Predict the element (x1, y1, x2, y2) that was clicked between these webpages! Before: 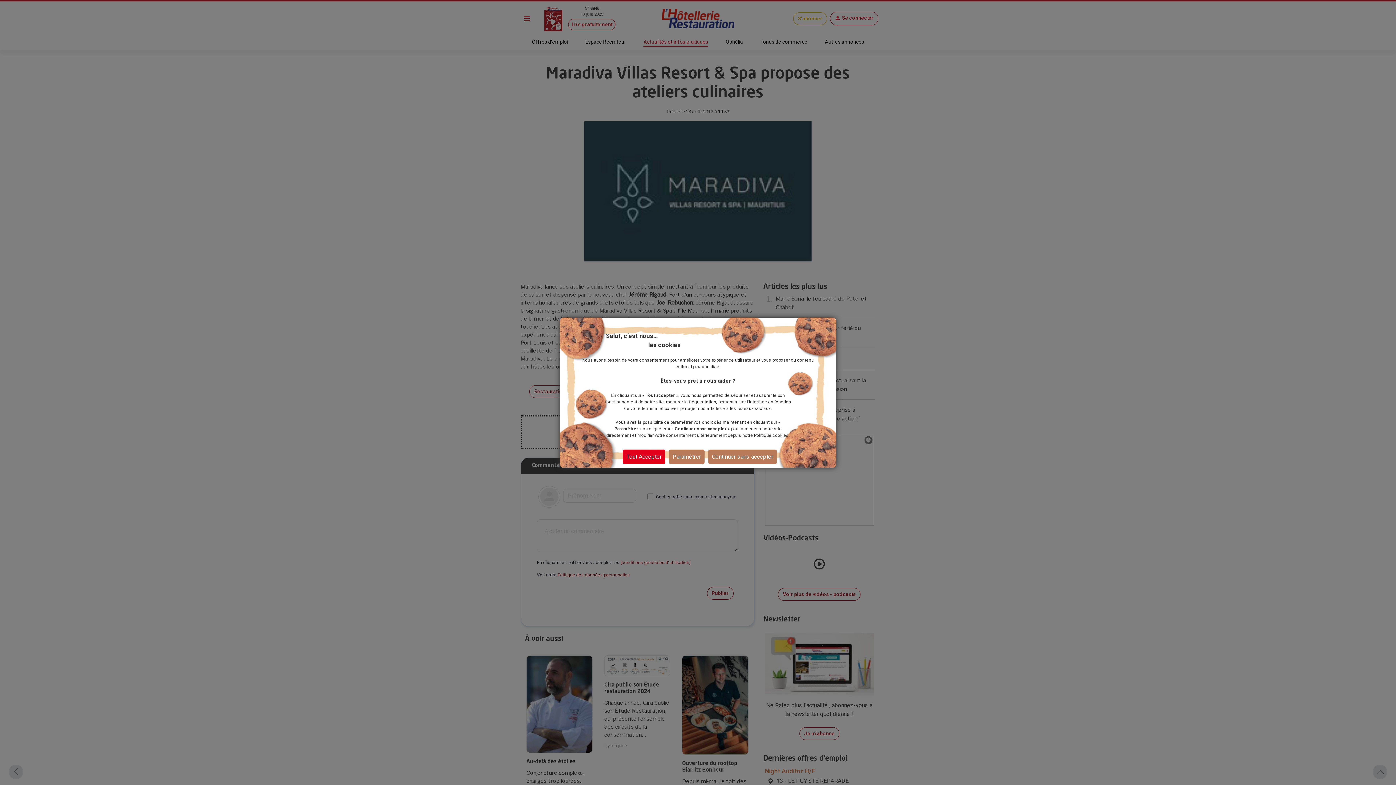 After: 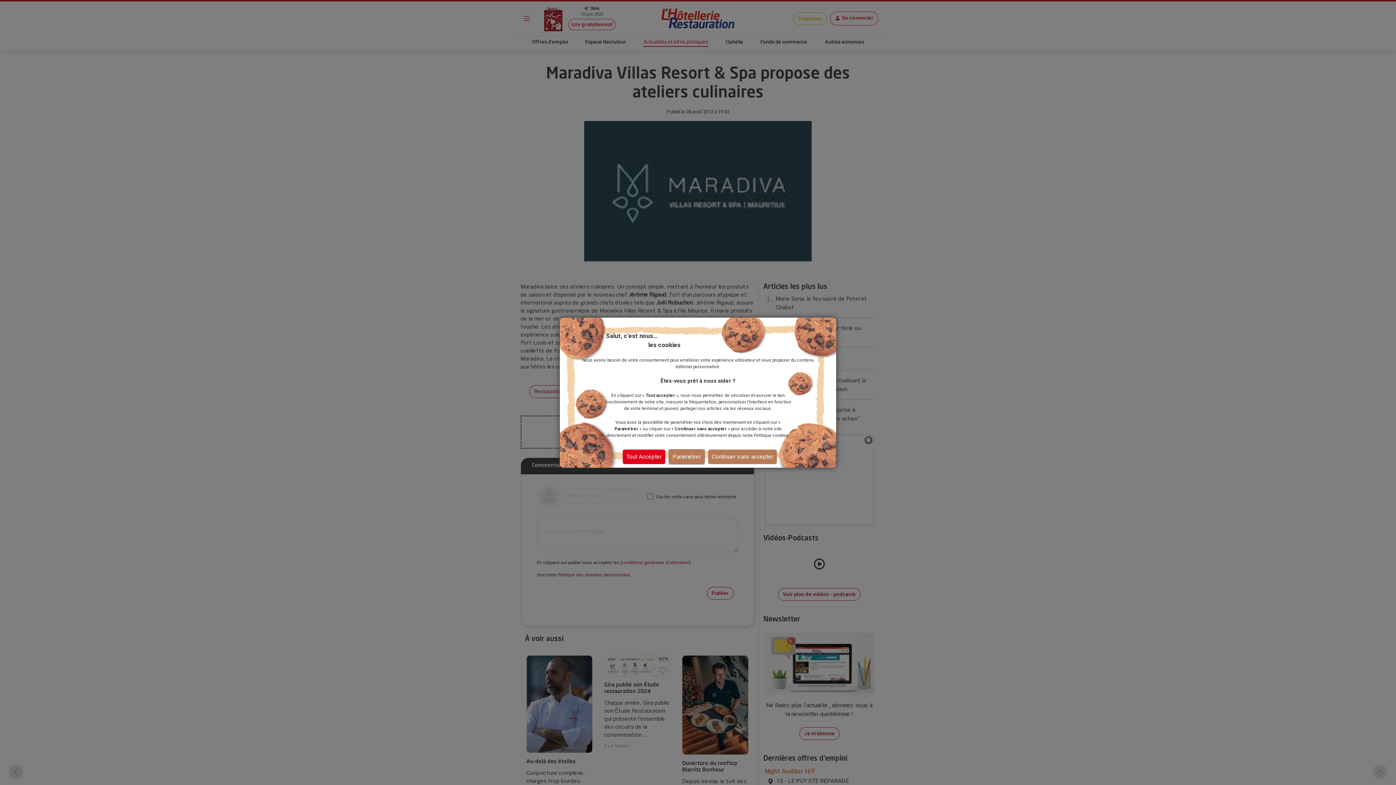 Action: bbox: (669, 449, 704, 464) label: Paramétrer